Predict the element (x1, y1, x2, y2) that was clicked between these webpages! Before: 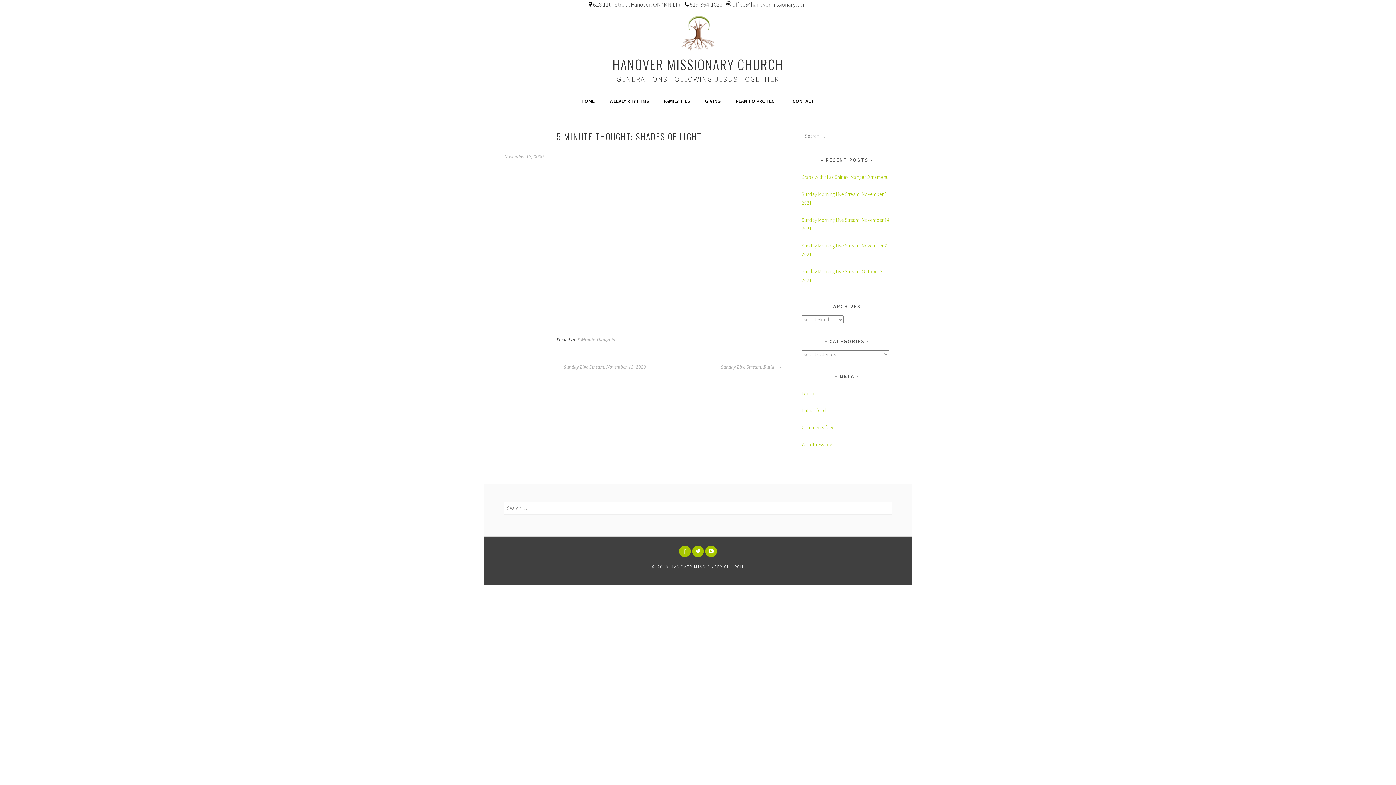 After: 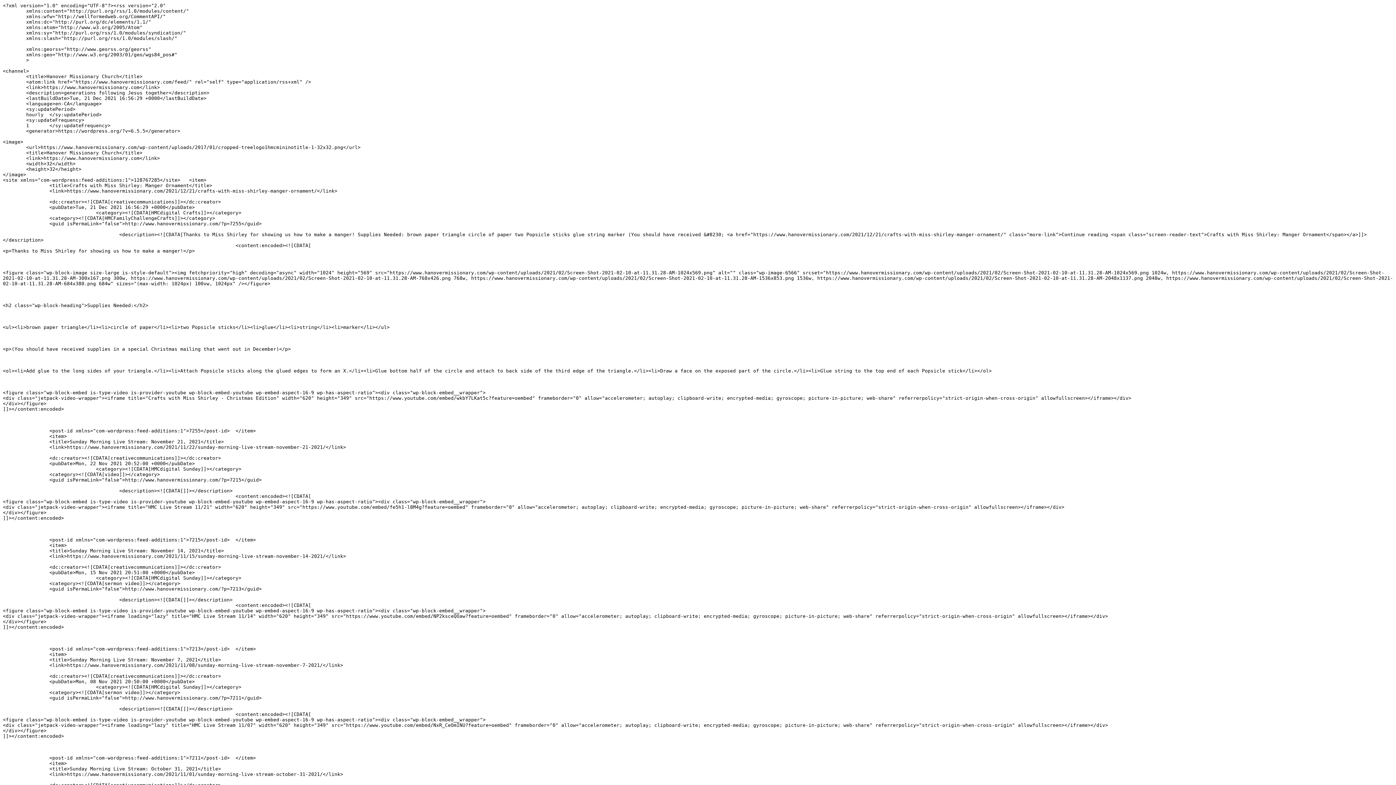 Action: label: Entries feed bbox: (801, 407, 826, 413)